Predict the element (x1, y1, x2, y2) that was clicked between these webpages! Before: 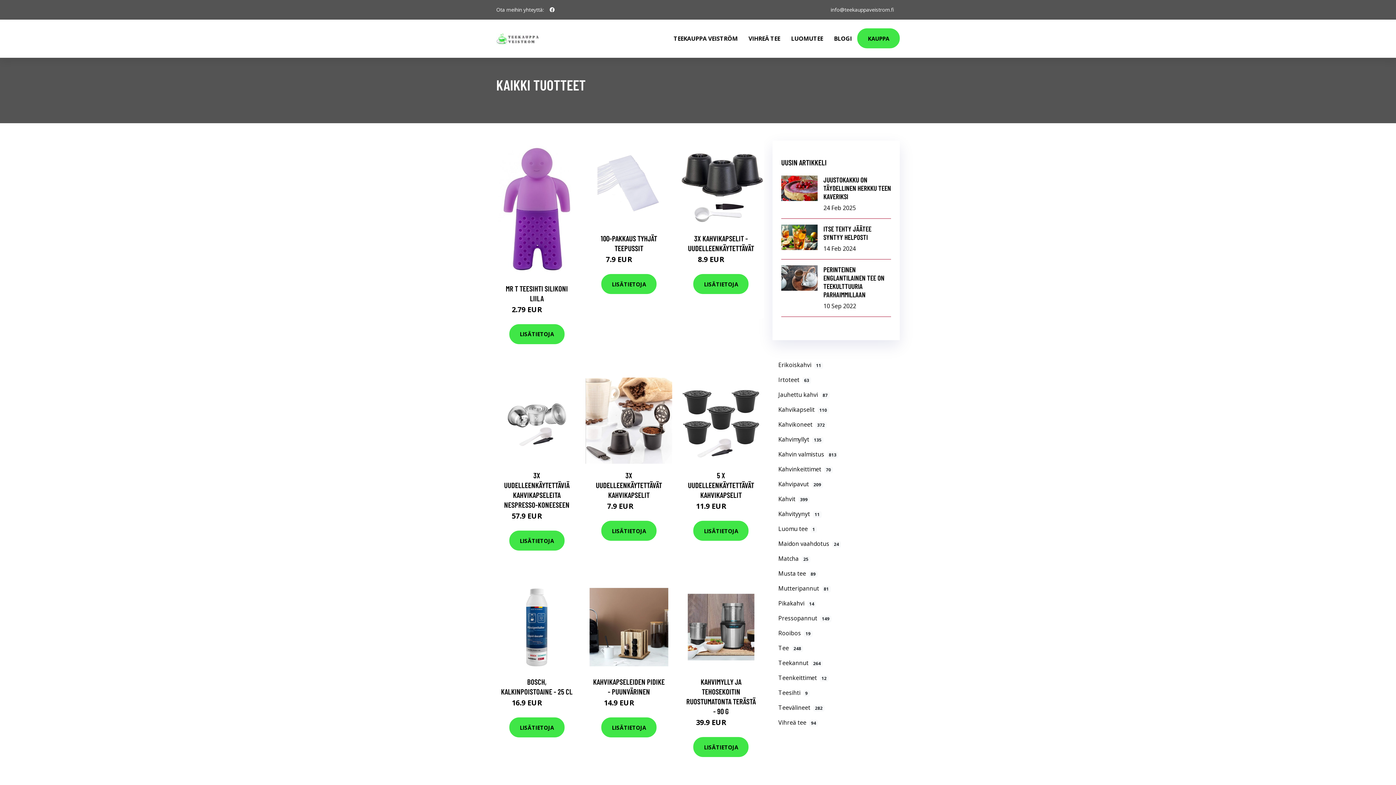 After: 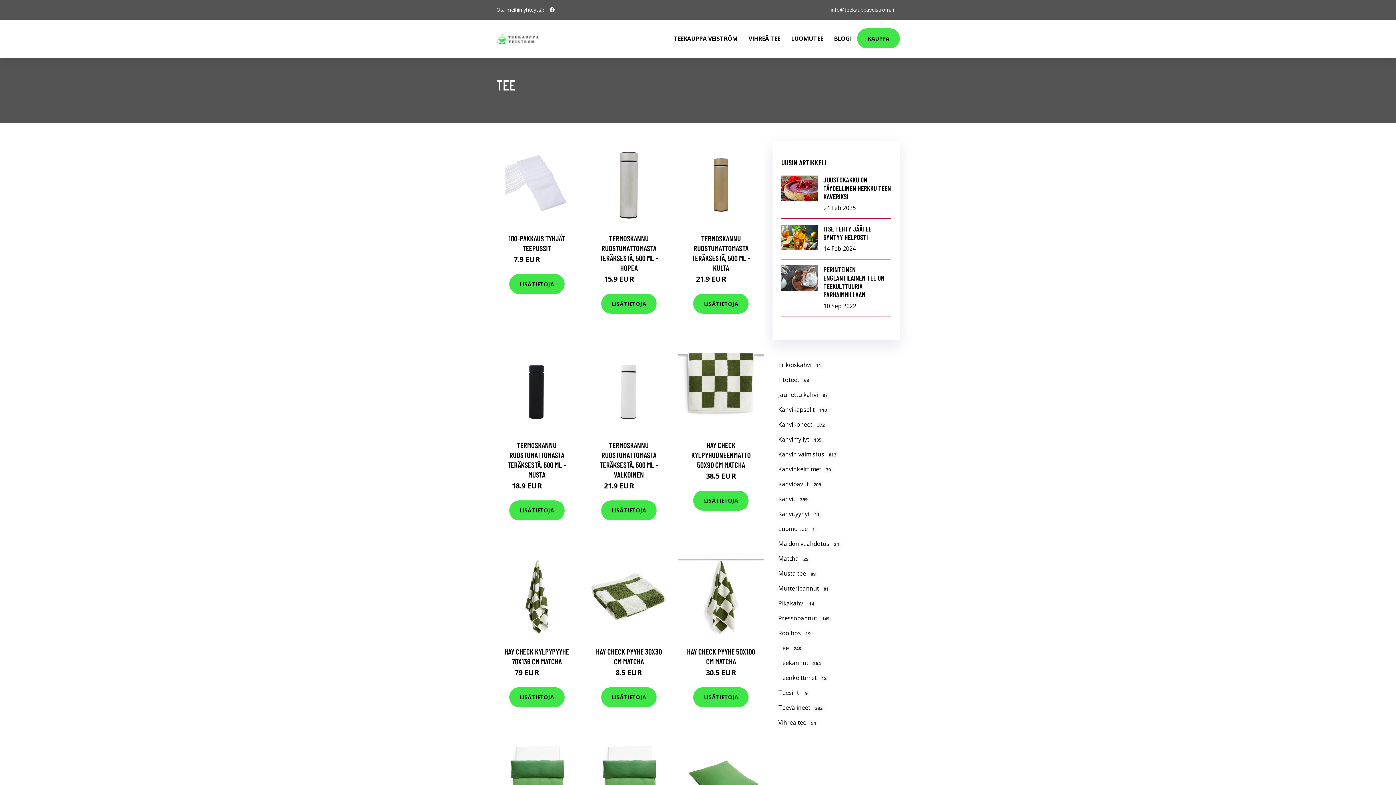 Action: bbox: (772, 641, 900, 656) label: Tee248